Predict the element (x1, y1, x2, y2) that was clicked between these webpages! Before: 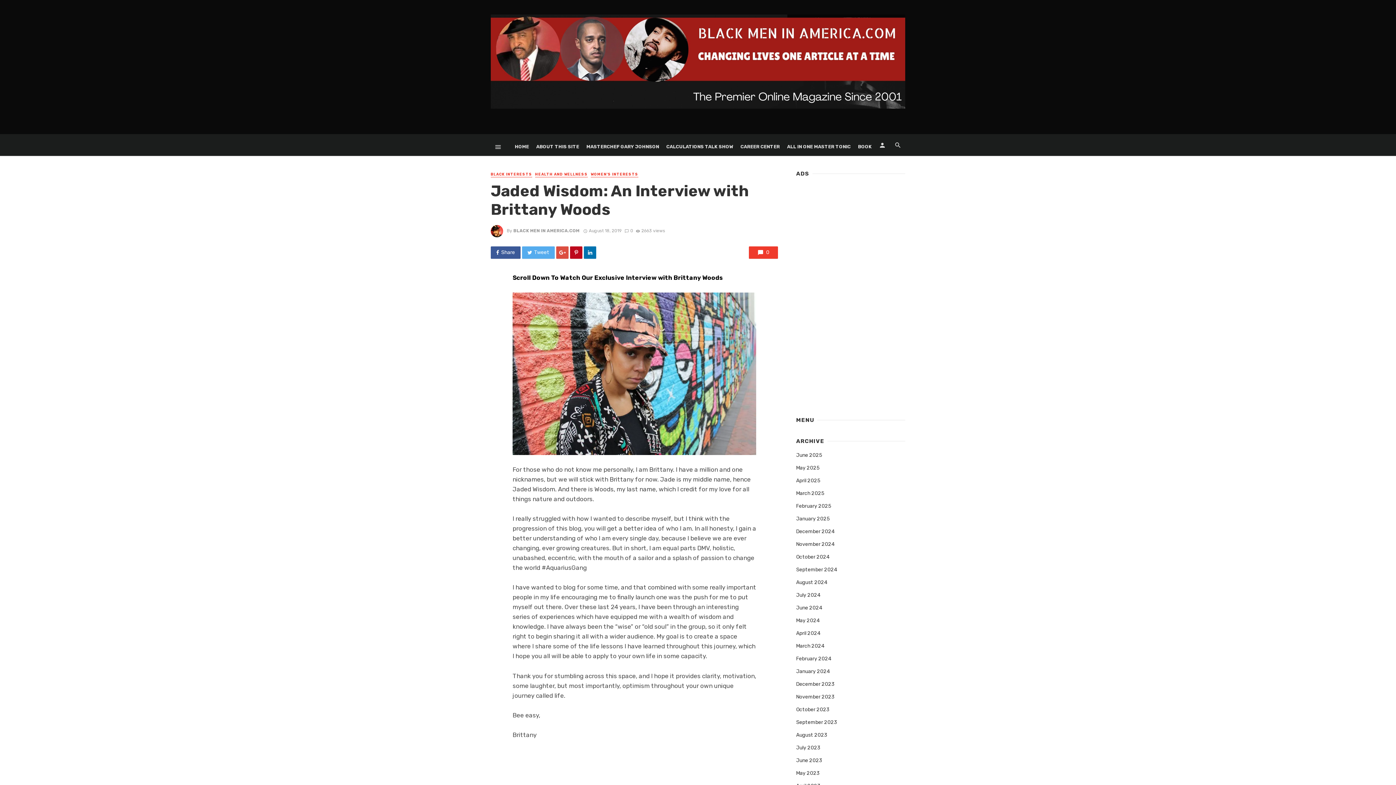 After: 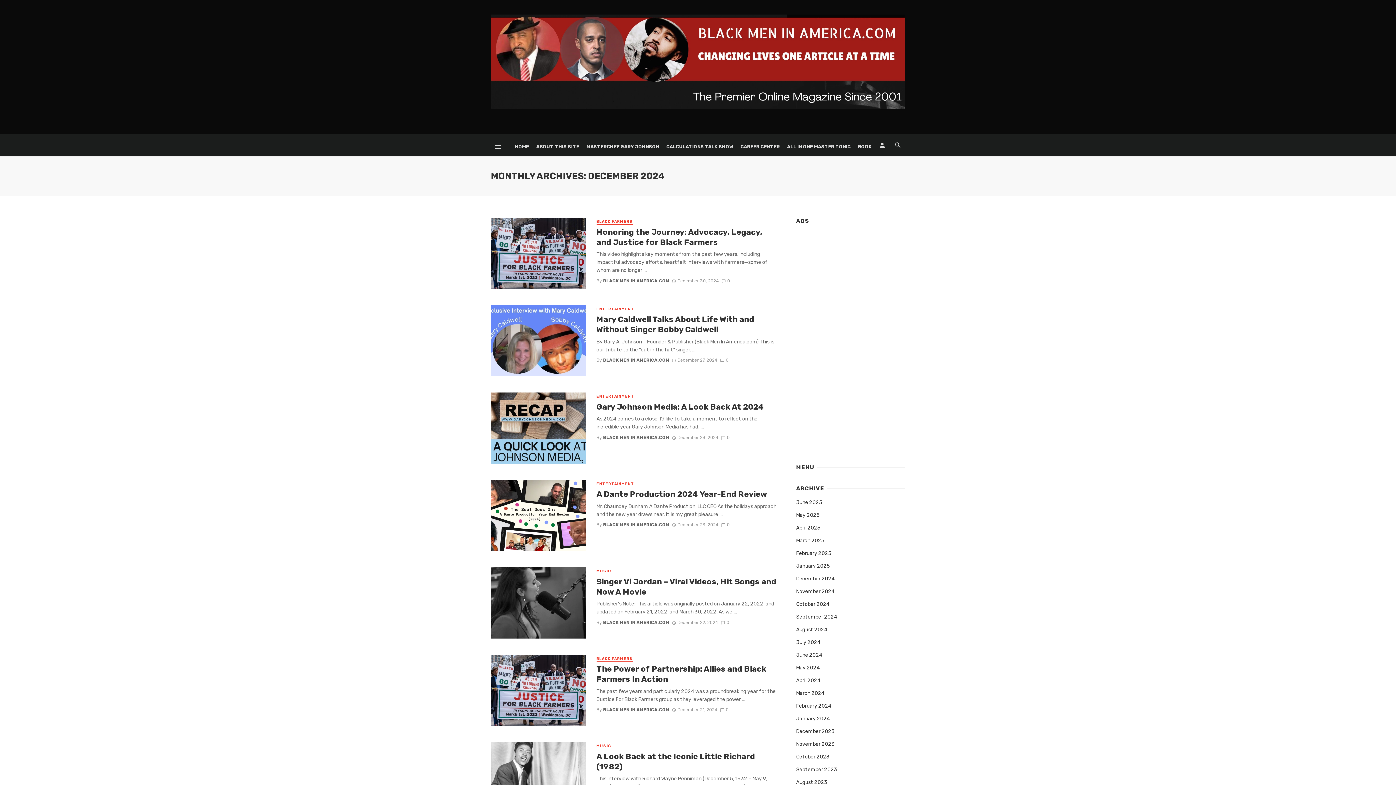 Action: bbox: (796, 528, 834, 535) label: December 2024